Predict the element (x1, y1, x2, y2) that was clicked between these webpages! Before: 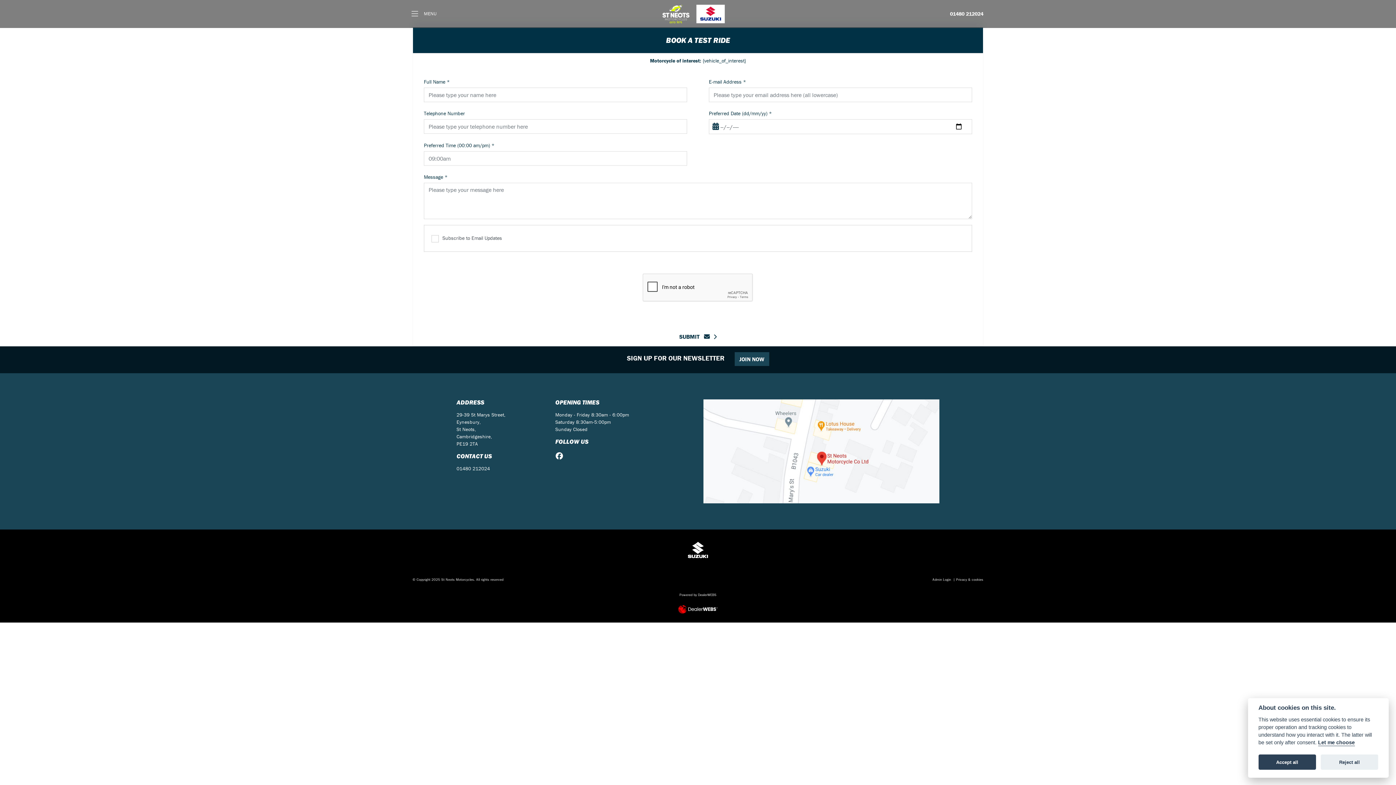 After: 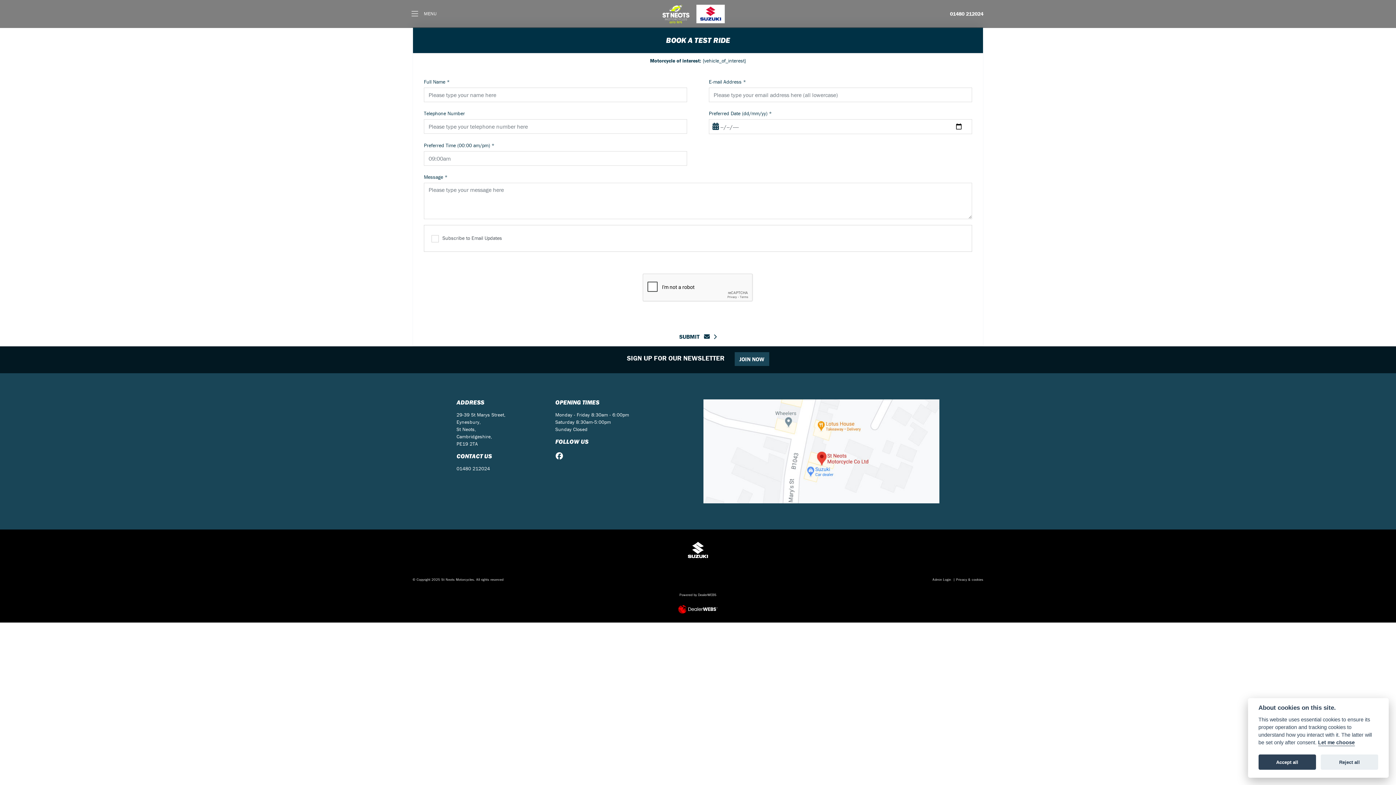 Action: bbox: (683, 546, 712, 553)